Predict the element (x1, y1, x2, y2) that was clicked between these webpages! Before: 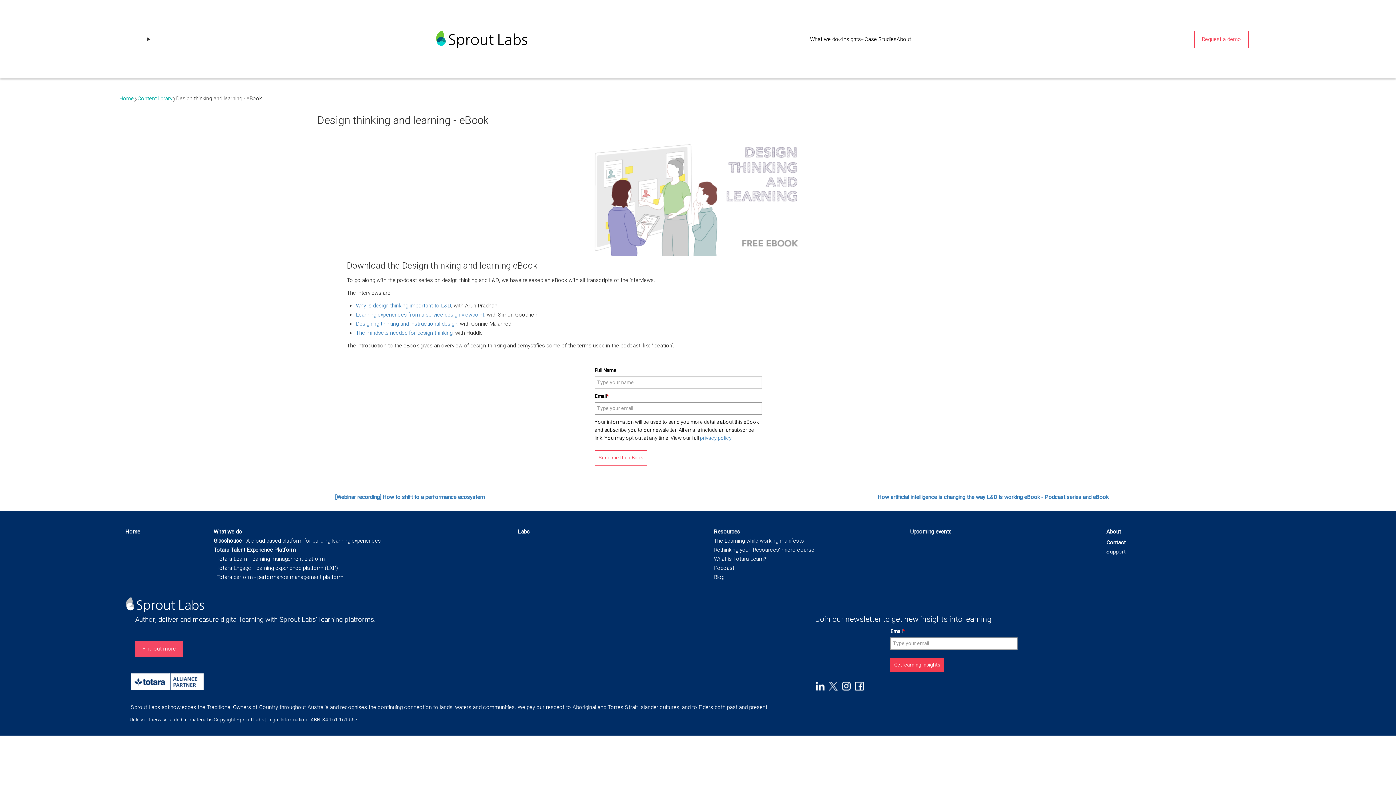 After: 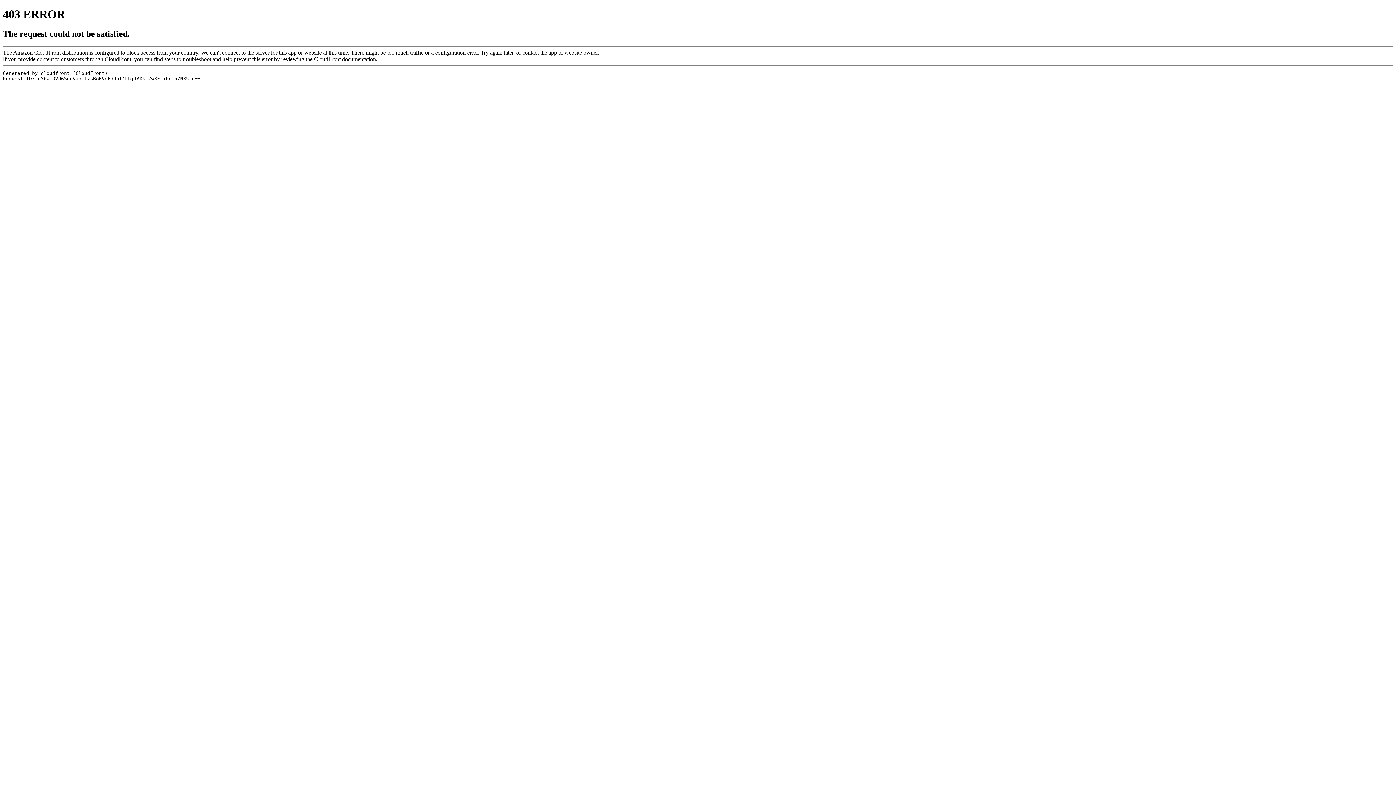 Action: bbox: (213, 537, 241, 545) label: Glasshouse